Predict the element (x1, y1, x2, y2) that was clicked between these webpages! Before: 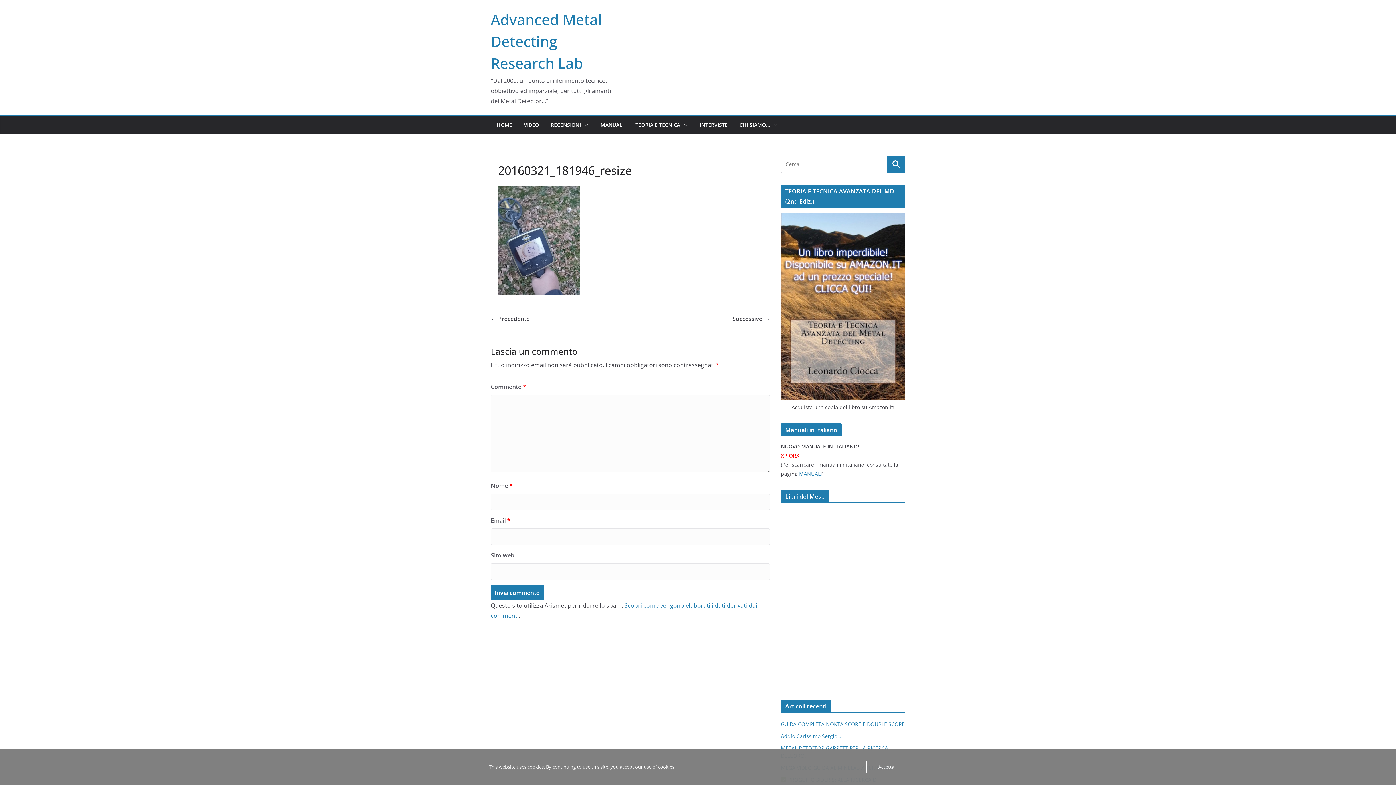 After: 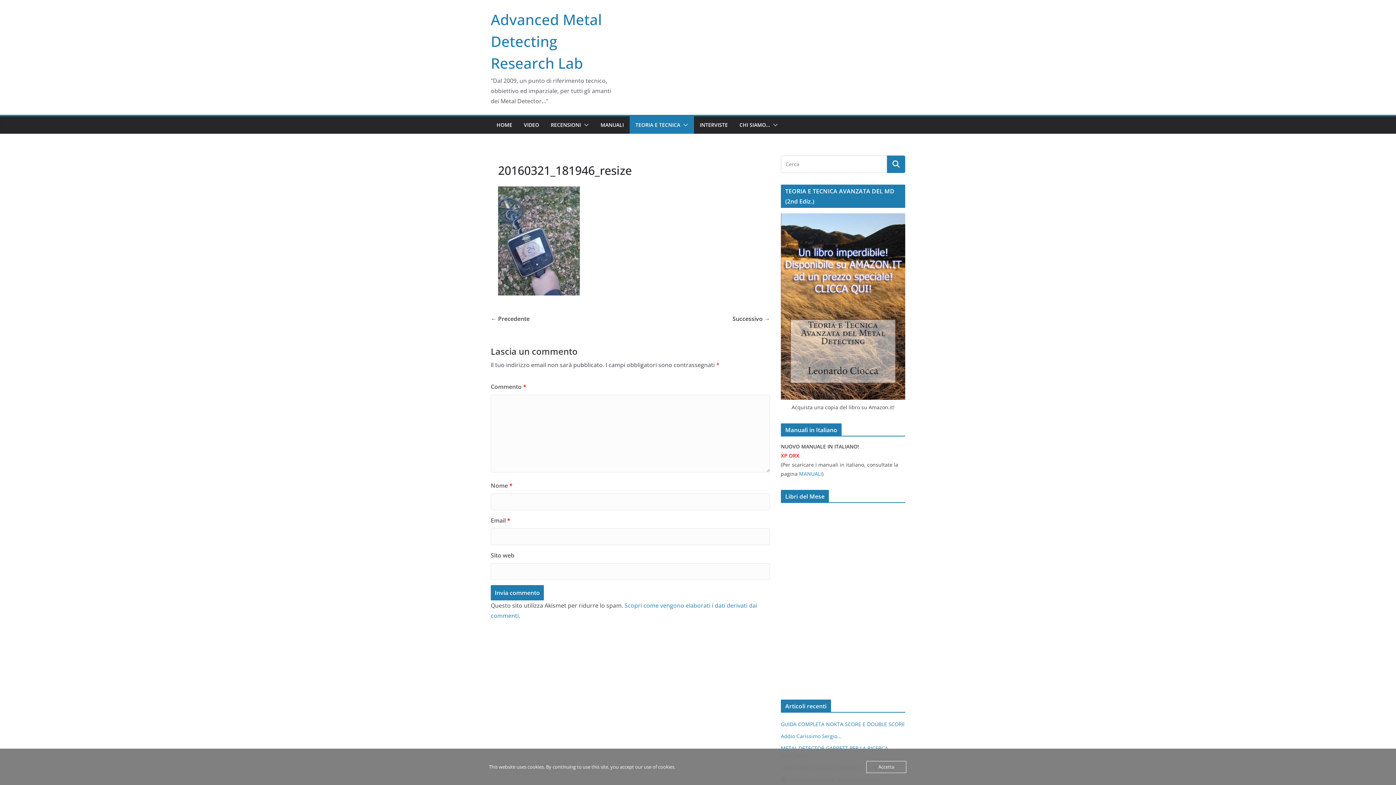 Action: bbox: (680, 120, 688, 130)